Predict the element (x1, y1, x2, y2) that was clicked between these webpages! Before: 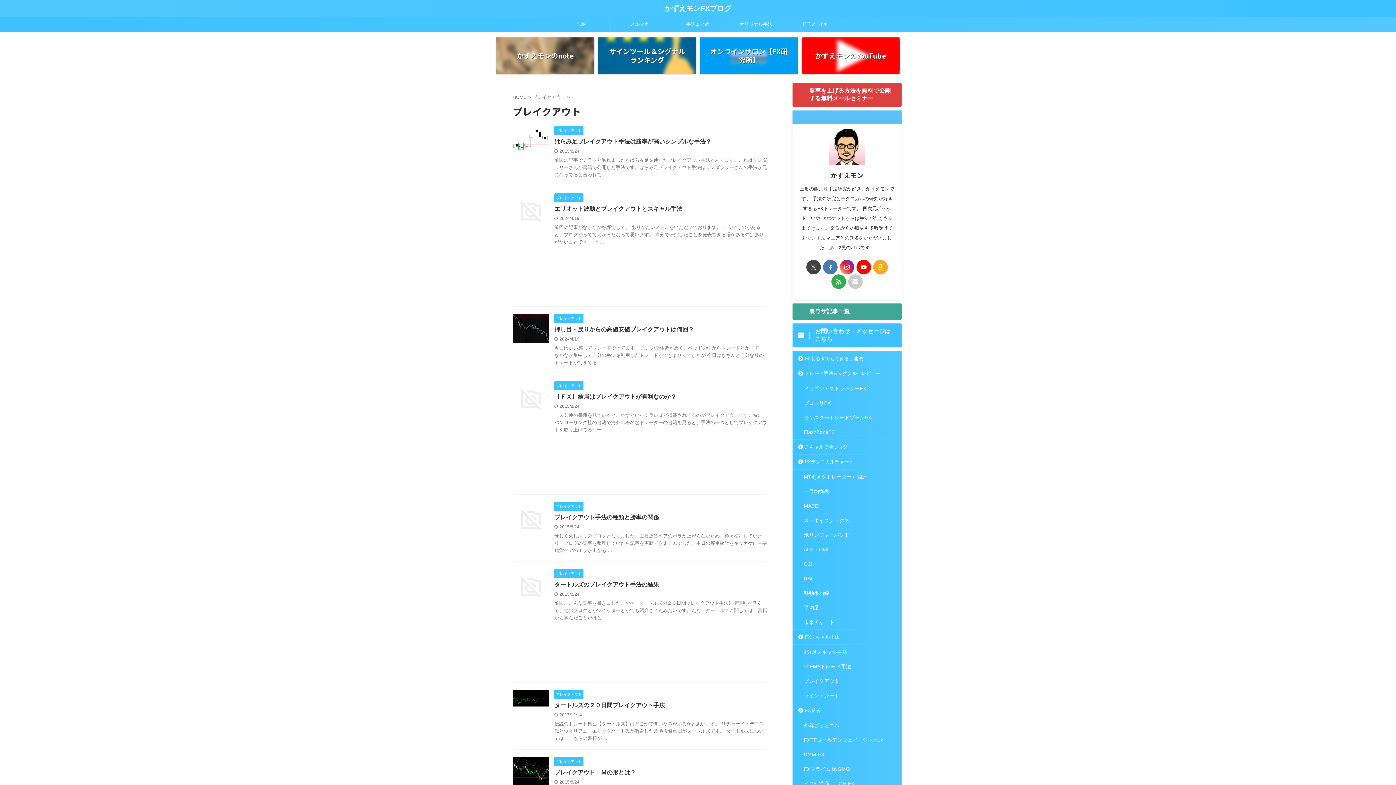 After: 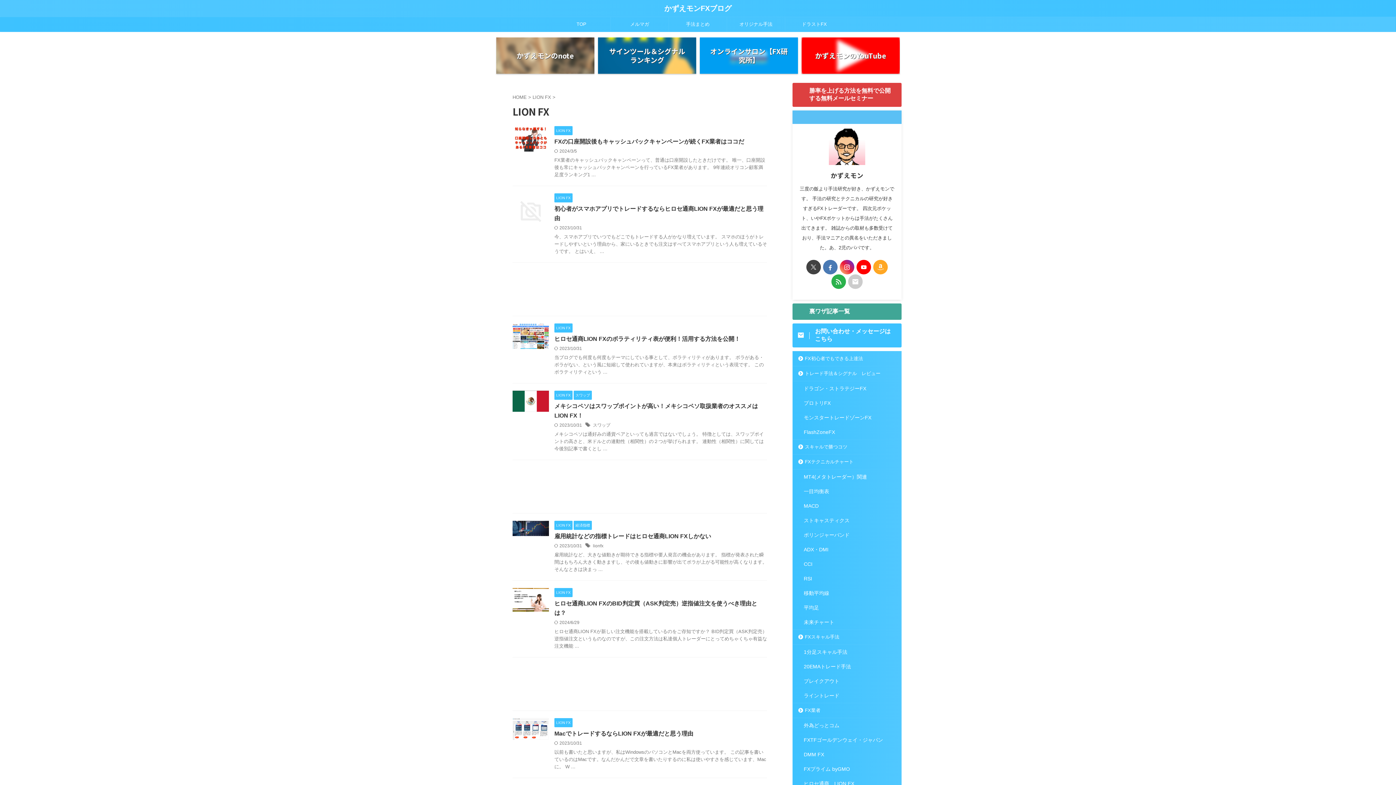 Action: bbox: (793, 776, 901, 791) label: ヒロセ通商　LION FX